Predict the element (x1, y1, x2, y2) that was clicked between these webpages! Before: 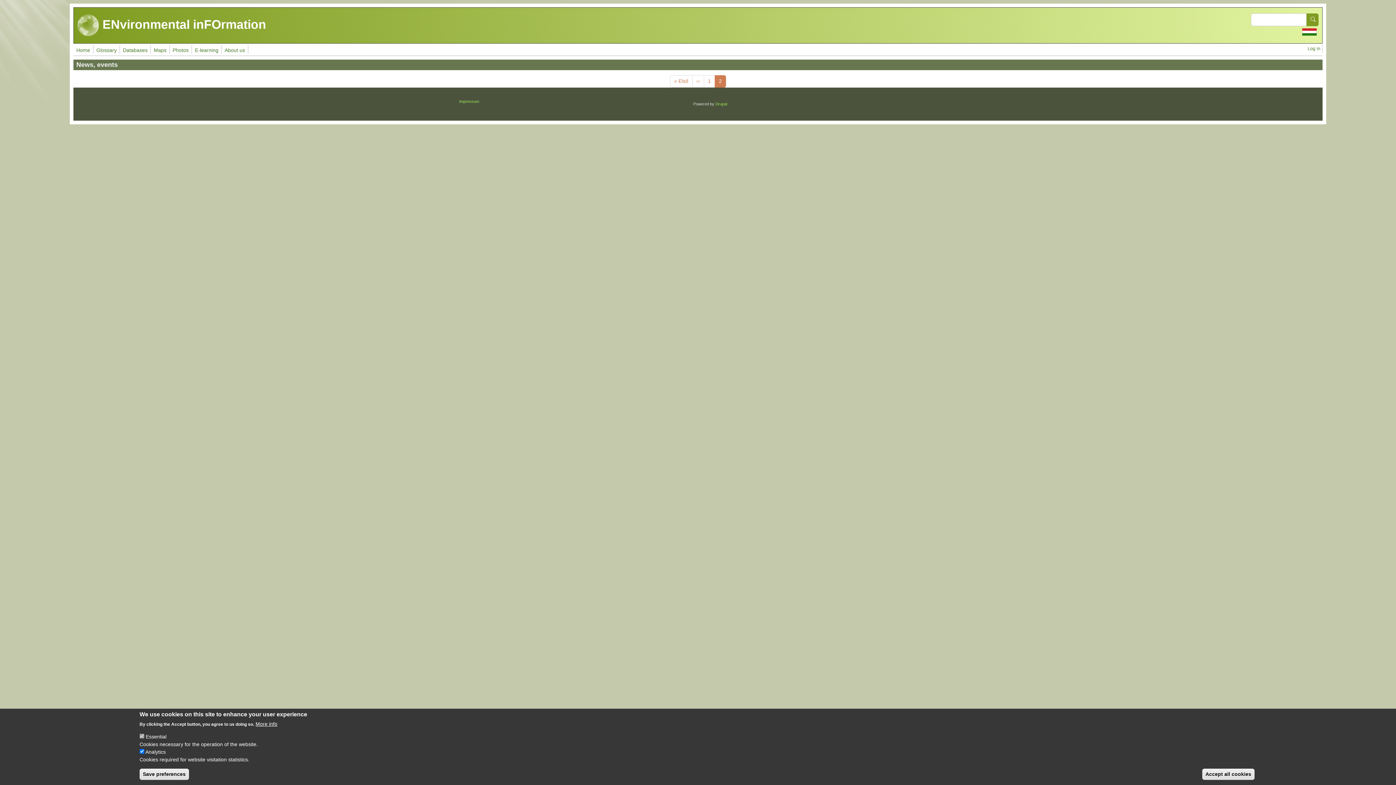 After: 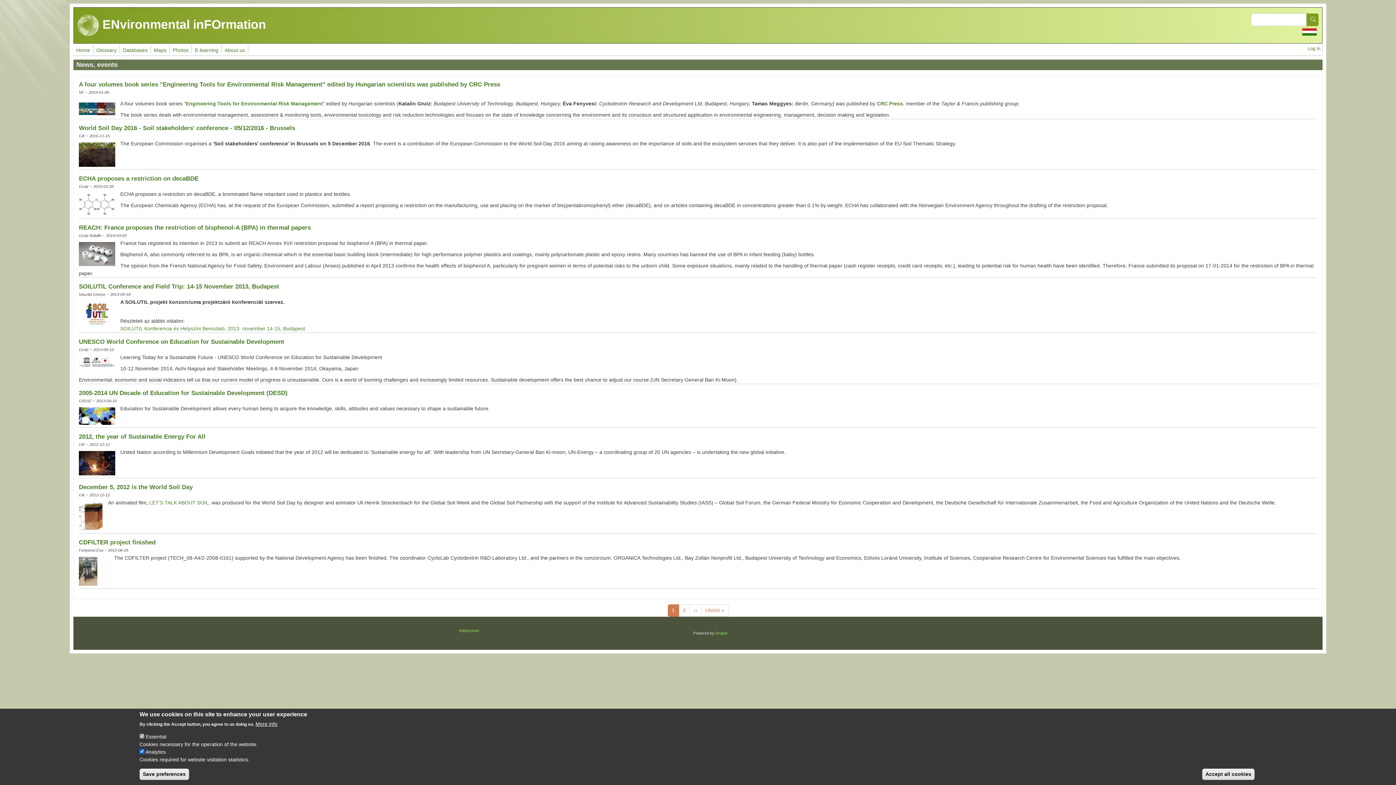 Action: label: 1 bbox: (704, 75, 715, 87)